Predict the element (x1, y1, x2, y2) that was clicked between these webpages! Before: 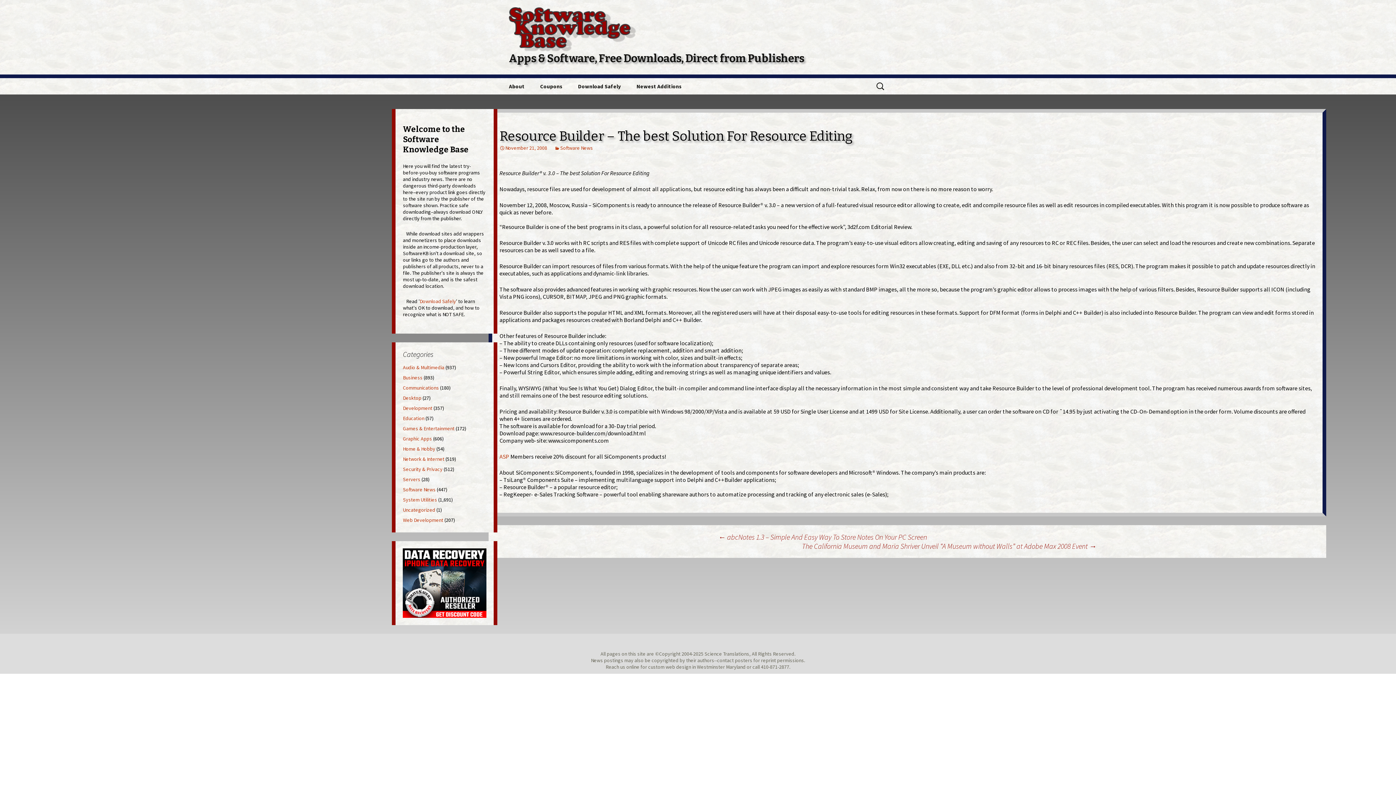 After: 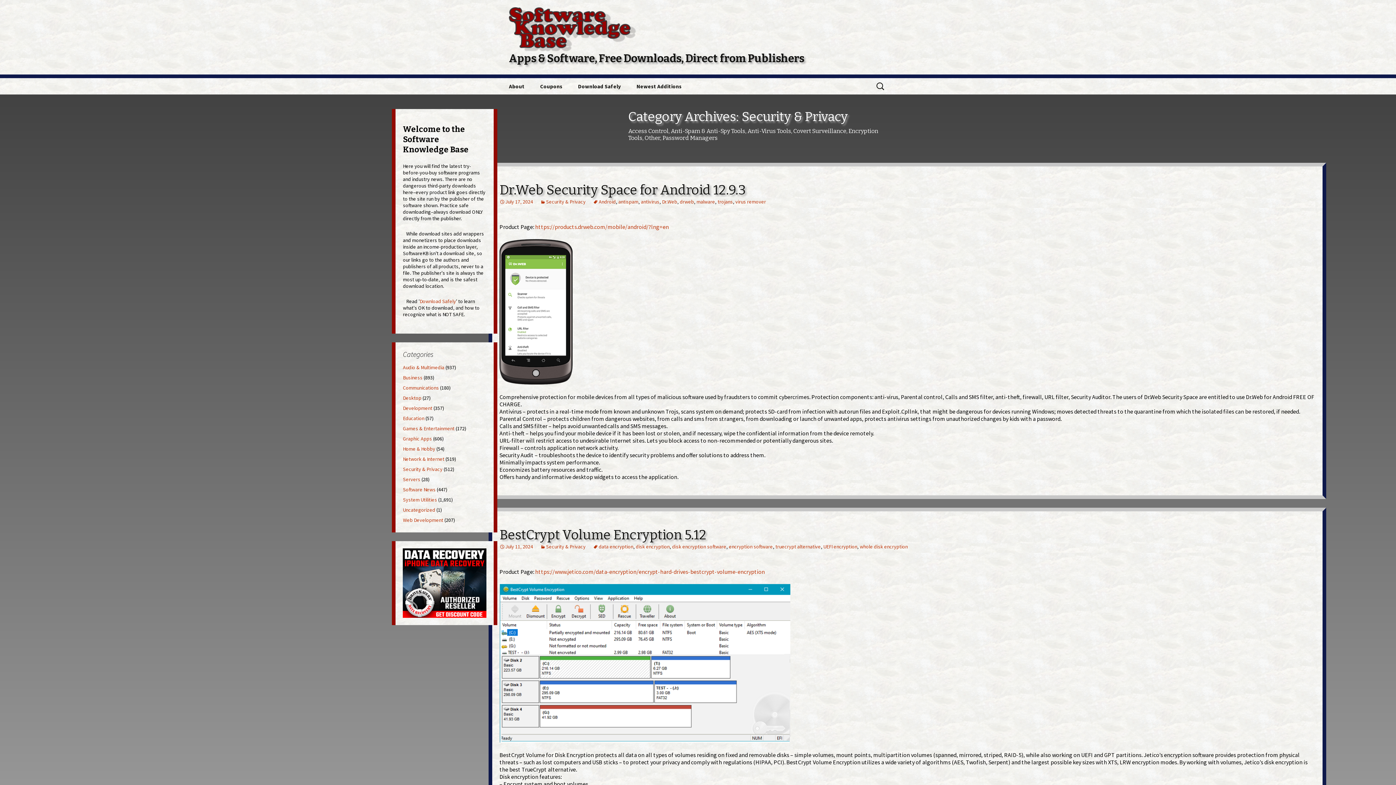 Action: label: Security & Privacy bbox: (403, 466, 442, 472)